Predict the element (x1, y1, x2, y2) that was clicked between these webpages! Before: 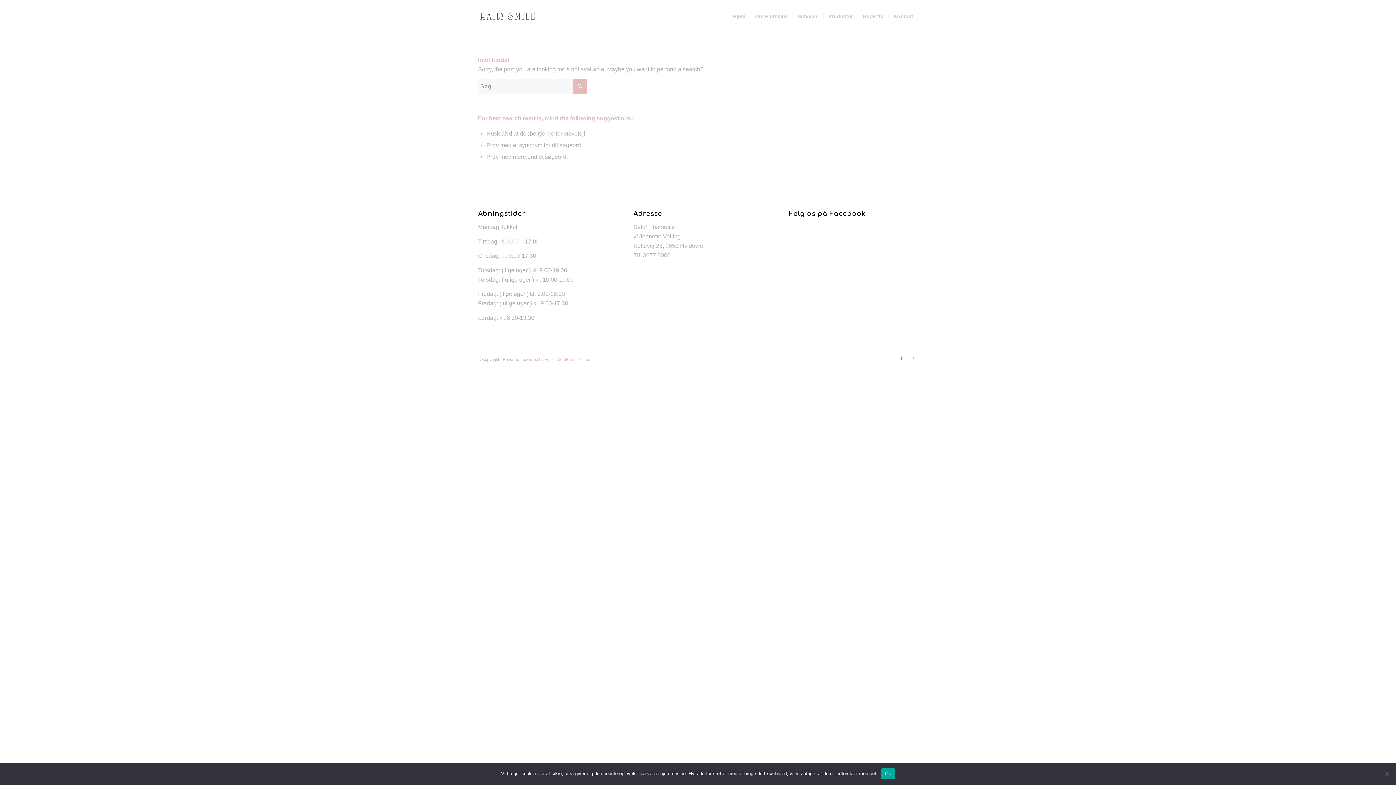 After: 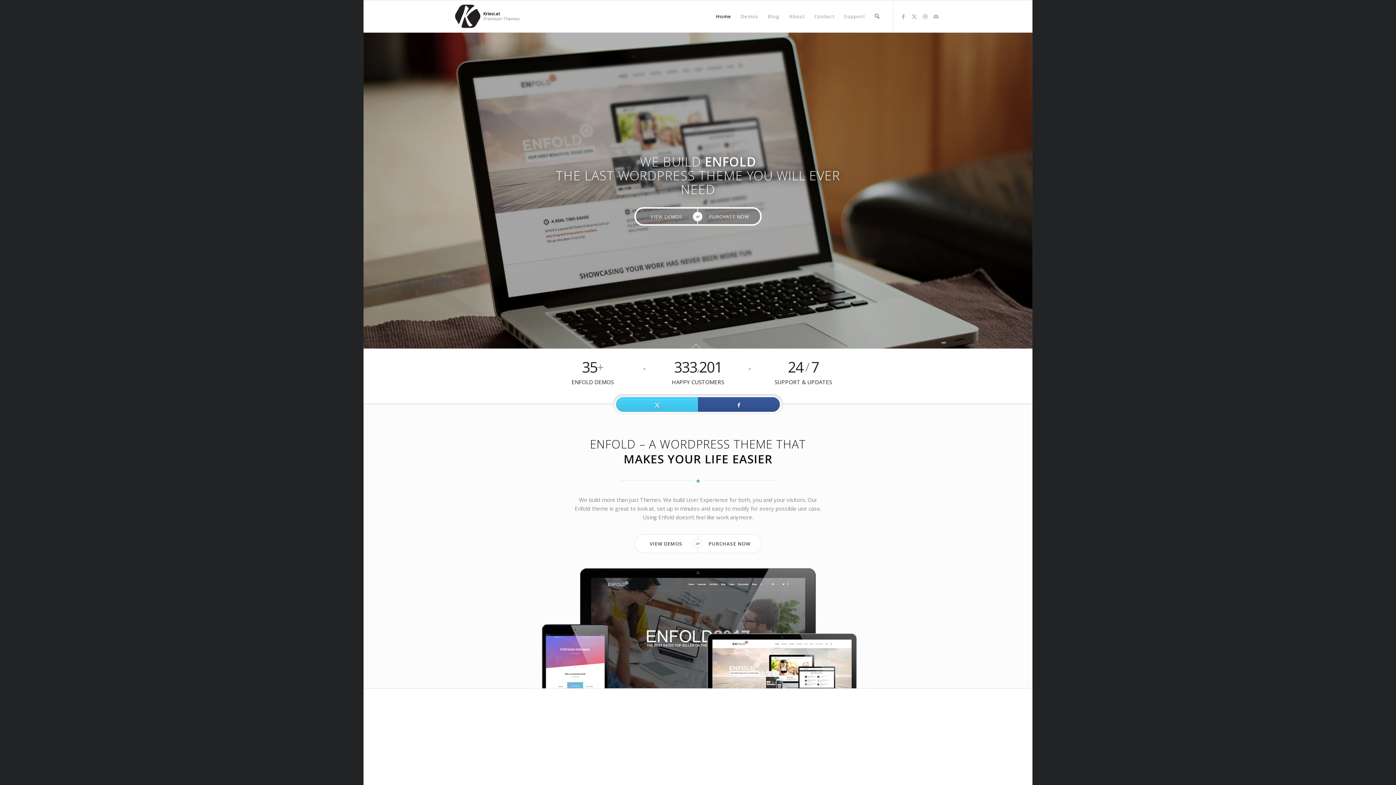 Action: label: powered by Enfold WordPress Theme bbox: (522, 357, 590, 361)